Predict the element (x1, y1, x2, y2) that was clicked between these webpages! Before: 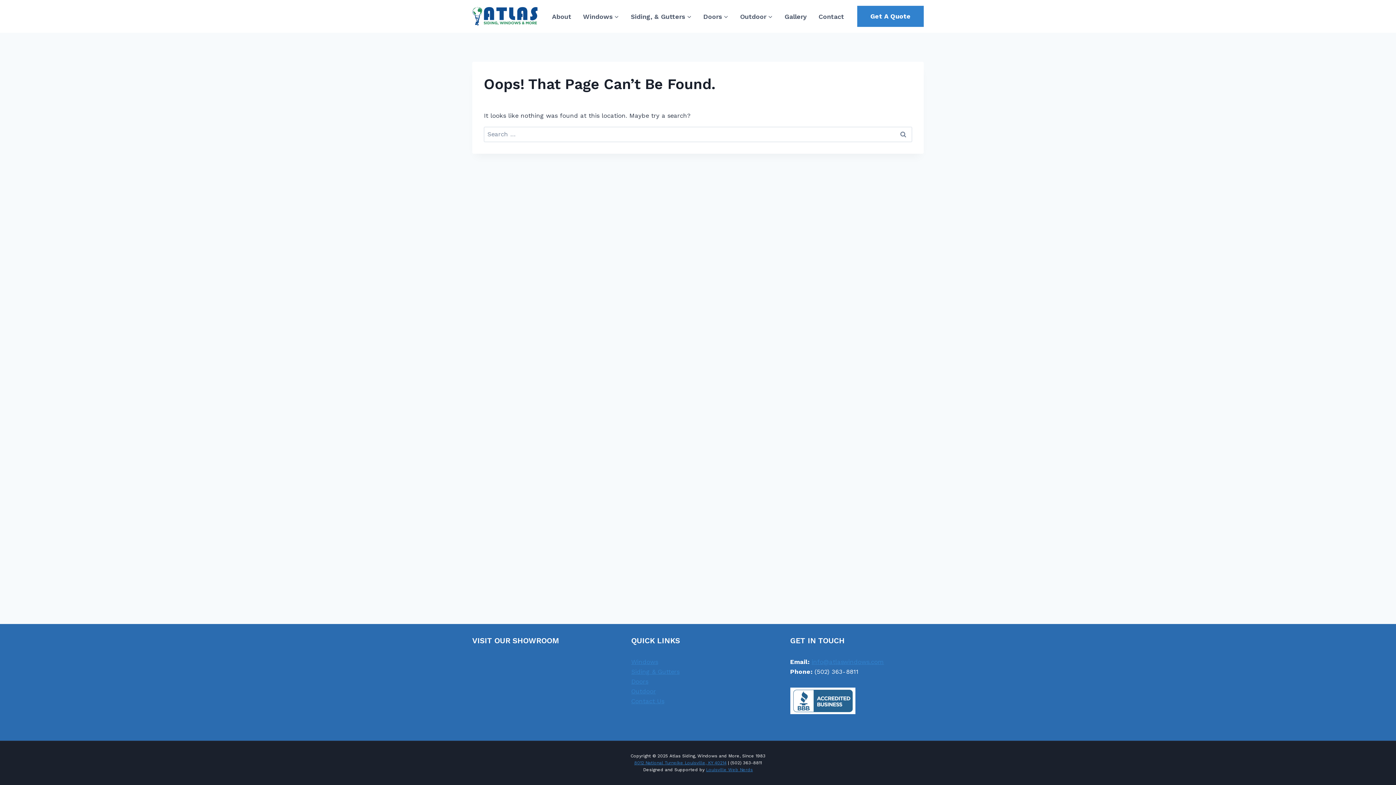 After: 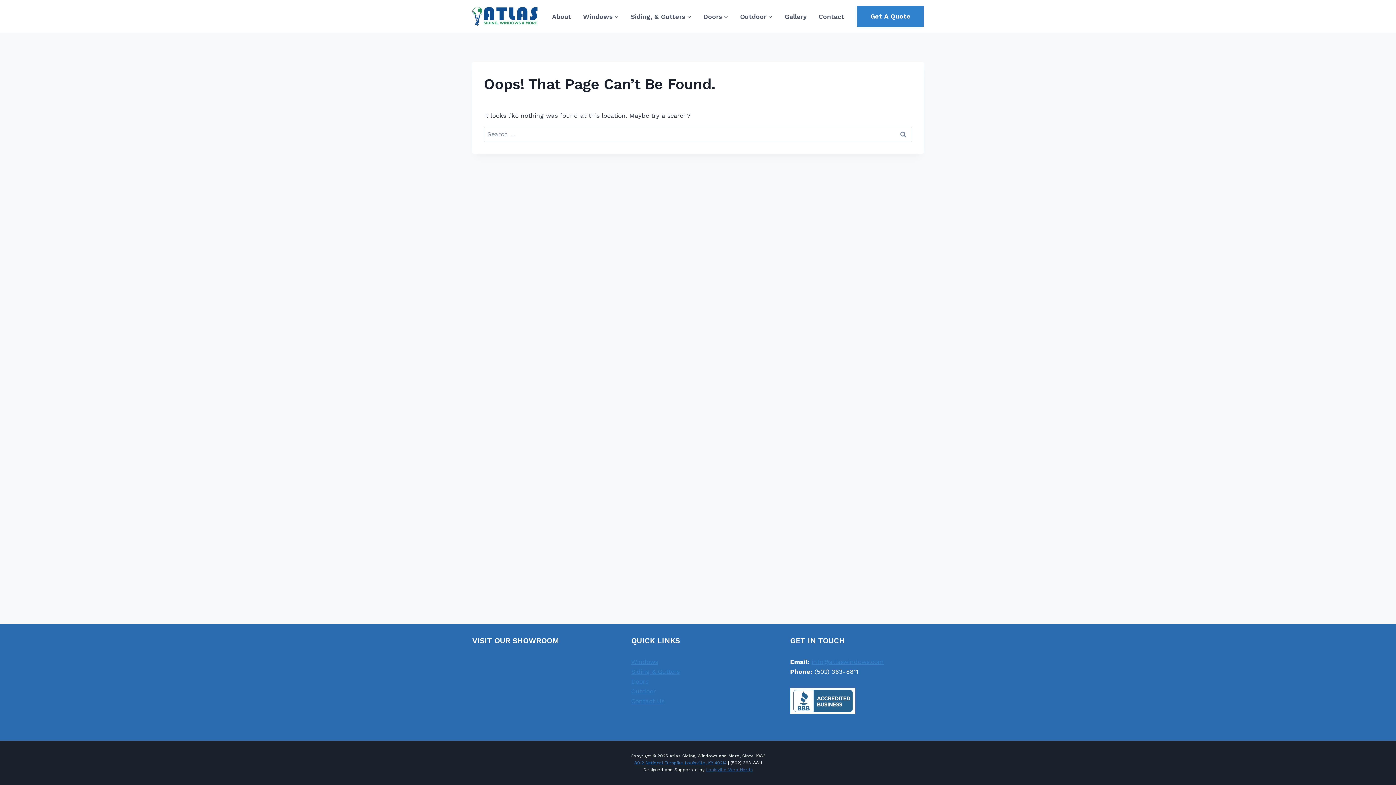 Action: label: Louisville Web Nerds bbox: (706, 767, 753, 772)